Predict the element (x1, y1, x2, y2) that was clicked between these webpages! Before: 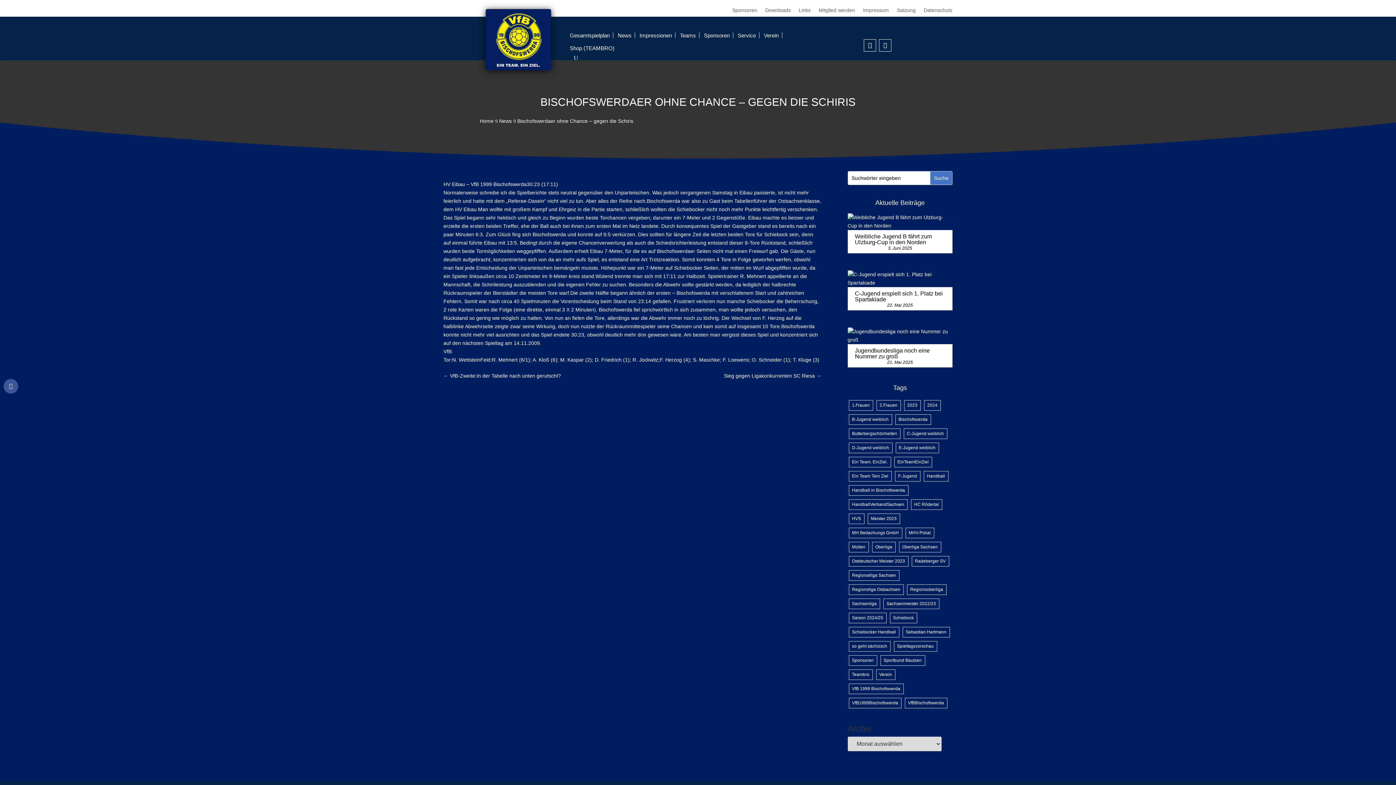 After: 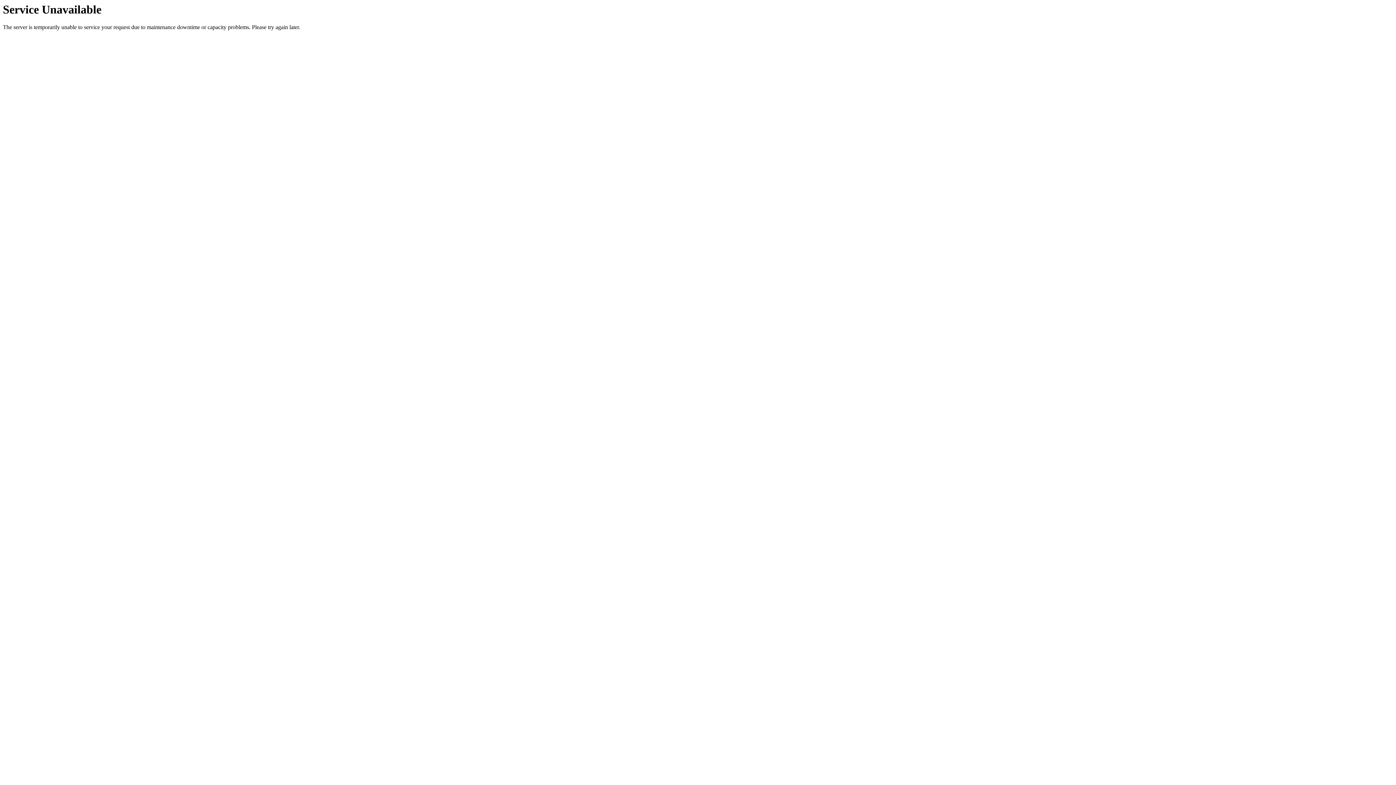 Action: bbox: (894, 457, 932, 467) label: EinTeamEinZiel (300 Einträge)